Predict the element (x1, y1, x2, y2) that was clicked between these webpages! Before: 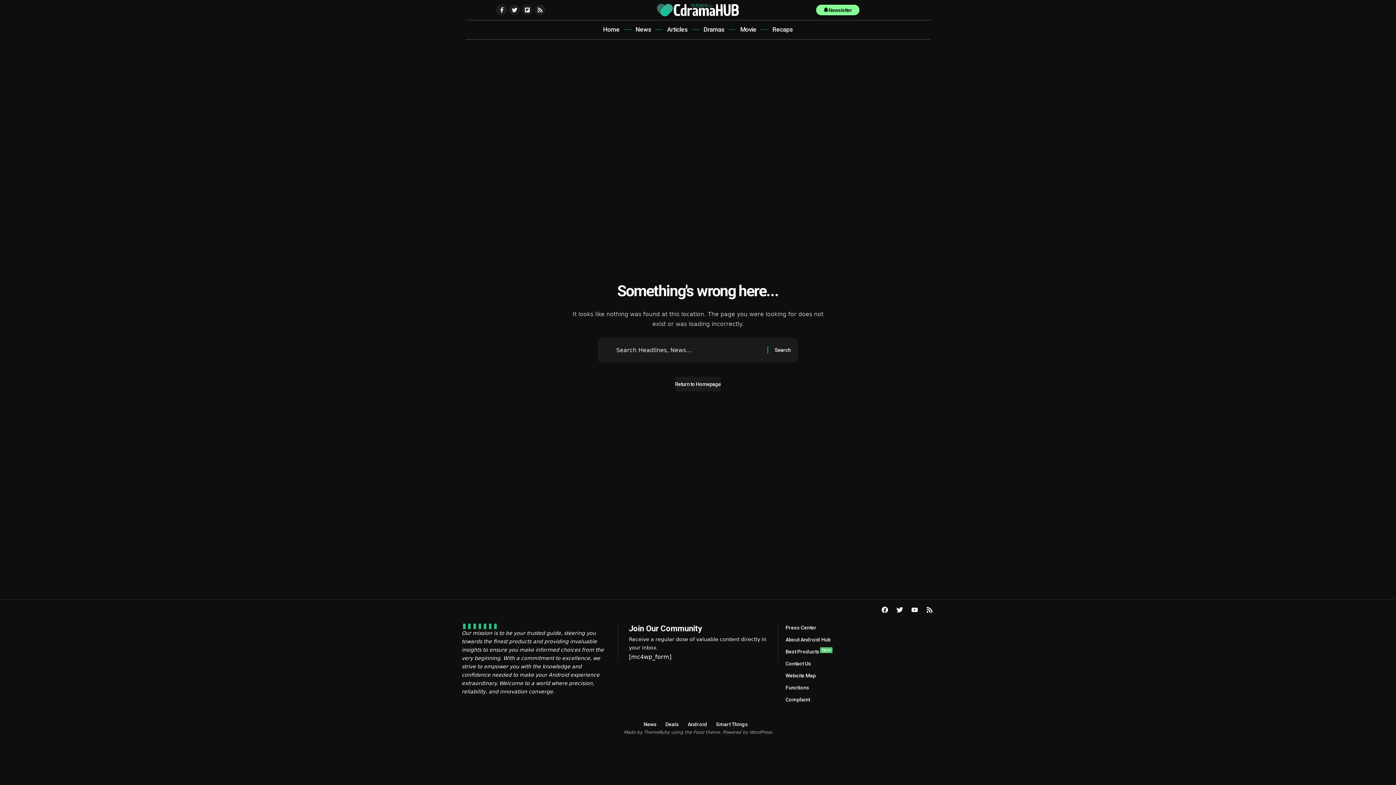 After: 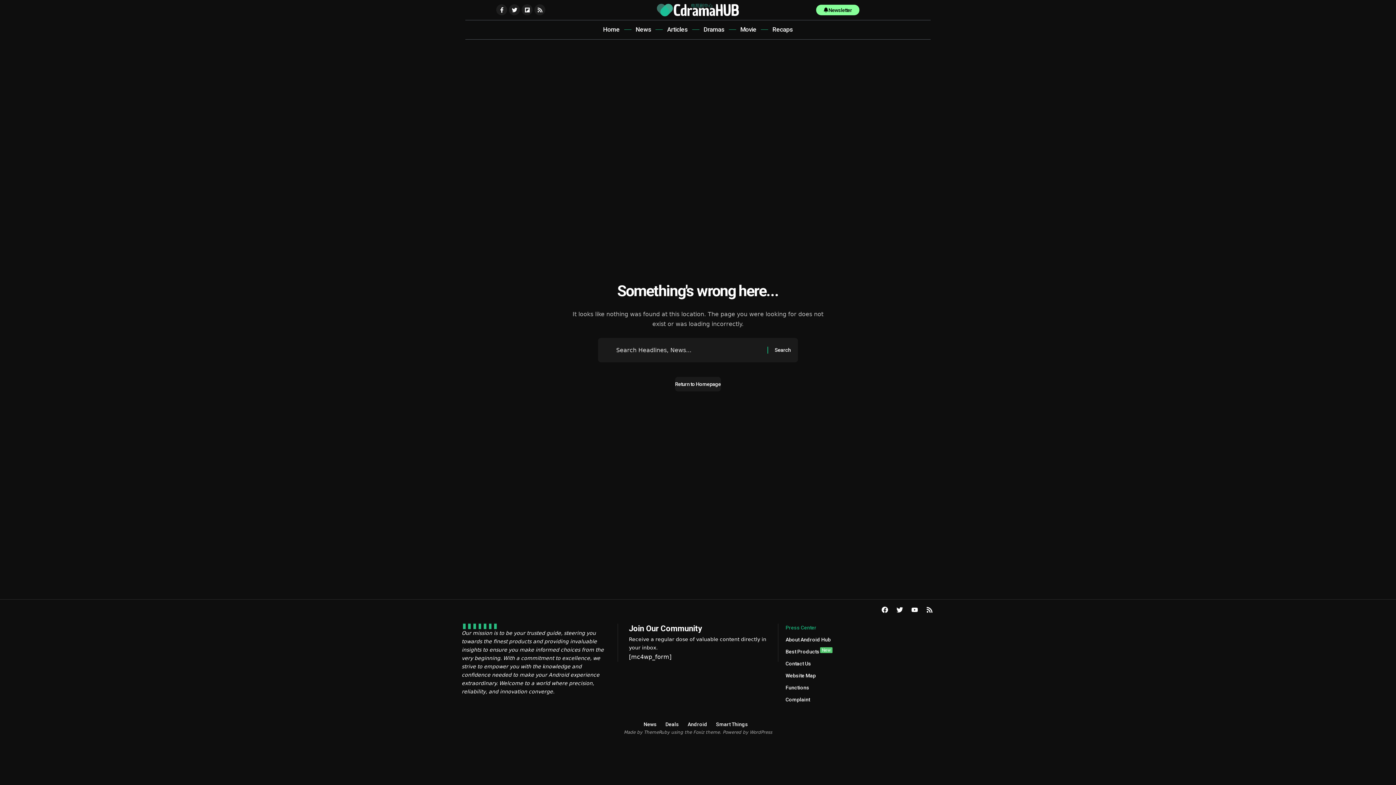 Action: bbox: (785, 623, 832, 634) label: Press Center